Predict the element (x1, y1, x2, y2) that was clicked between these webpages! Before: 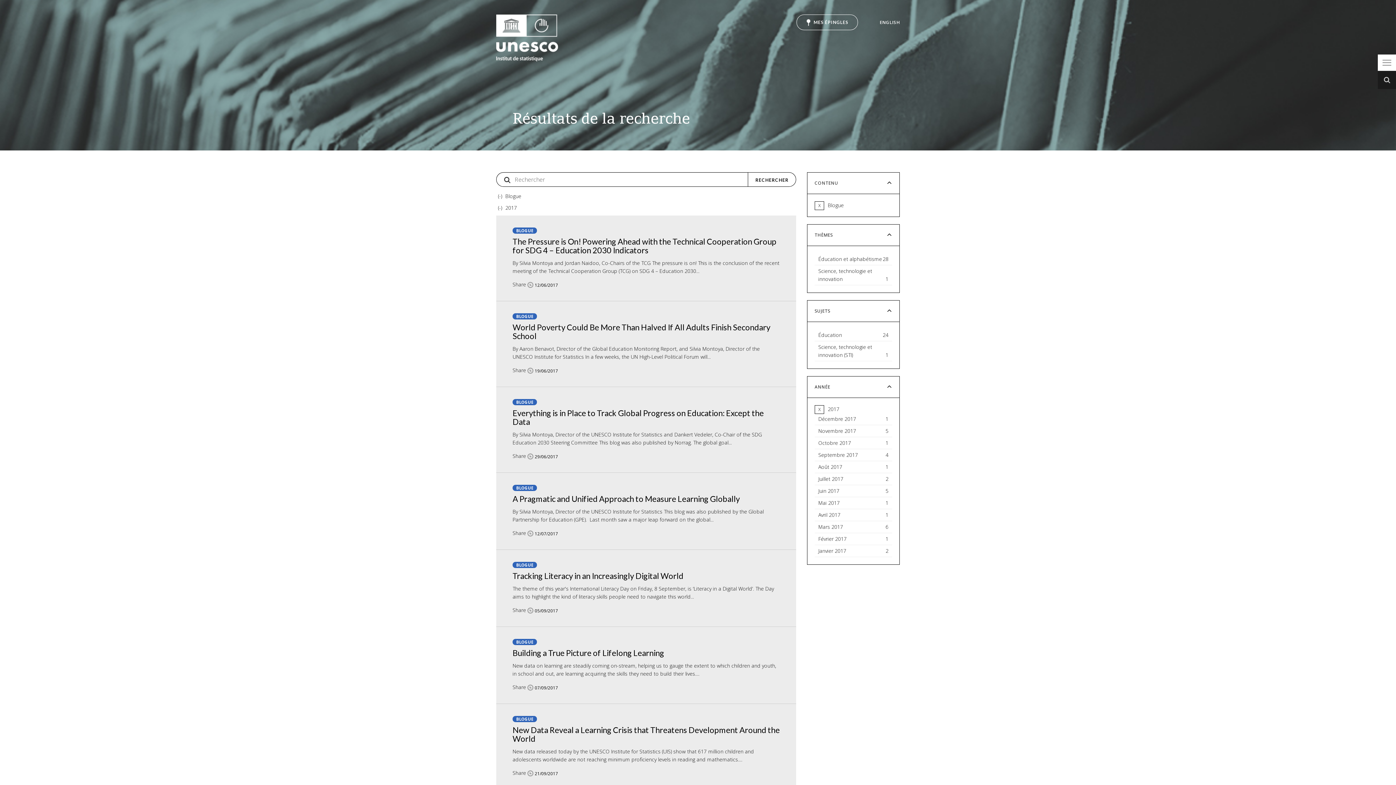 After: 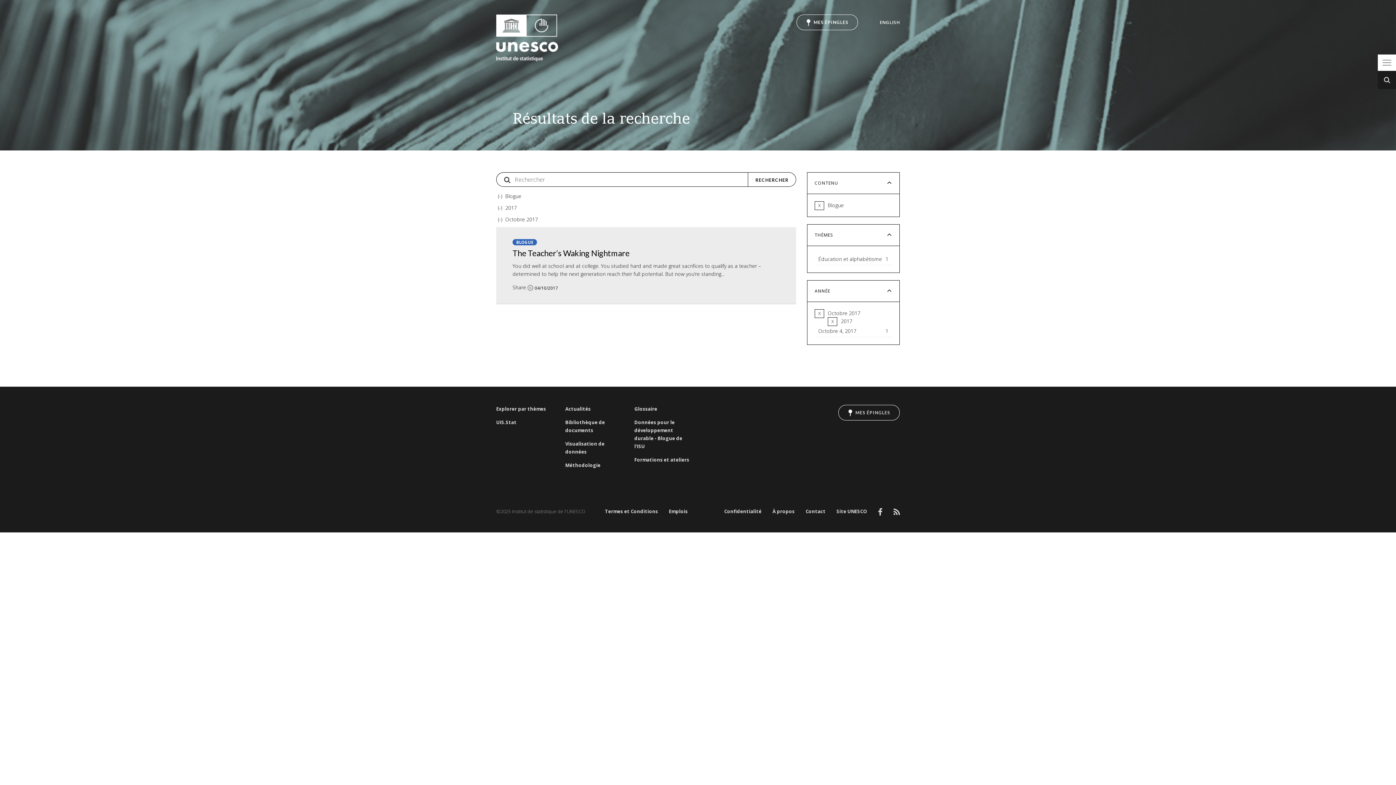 Action: label: Octobre 2017
1
Apply Octobre 2017 filter bbox: (814, 437, 892, 449)